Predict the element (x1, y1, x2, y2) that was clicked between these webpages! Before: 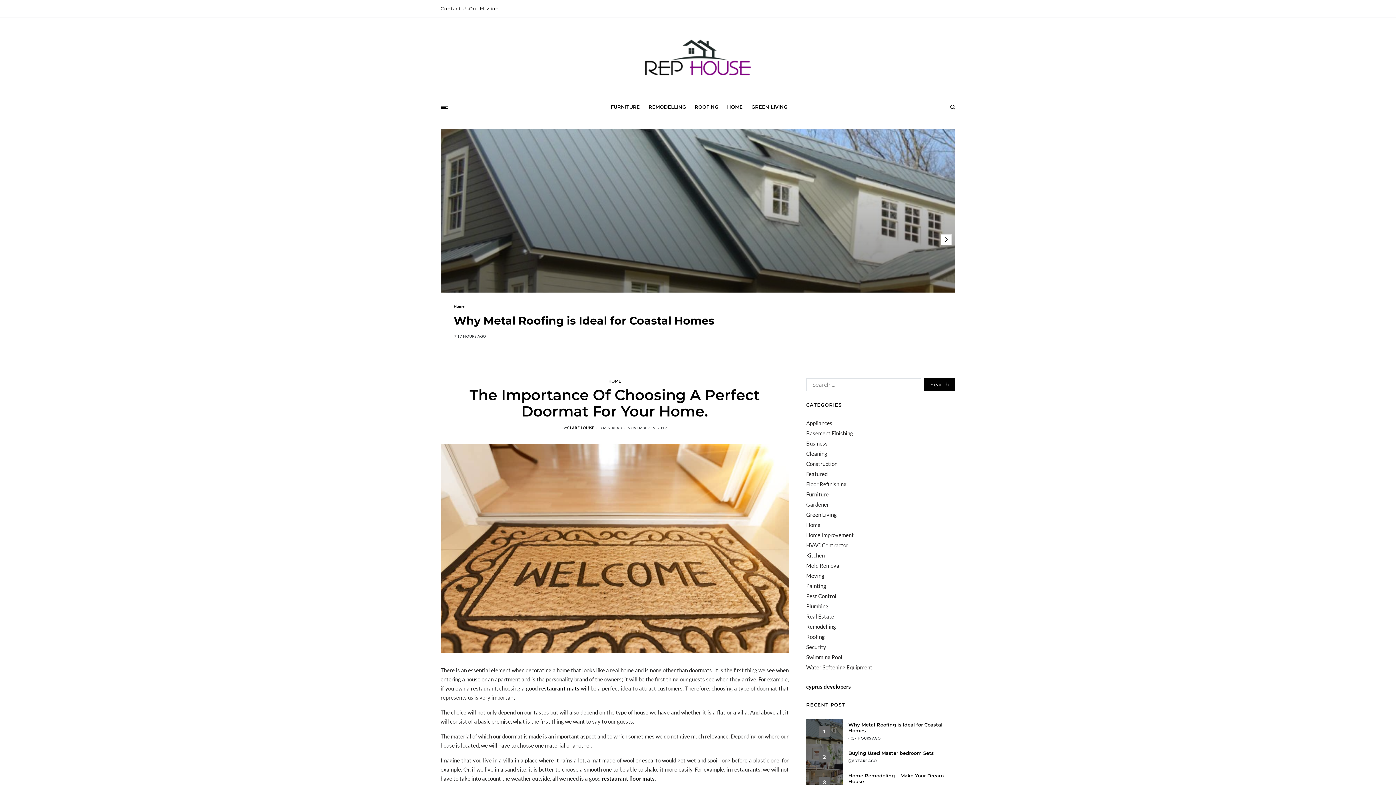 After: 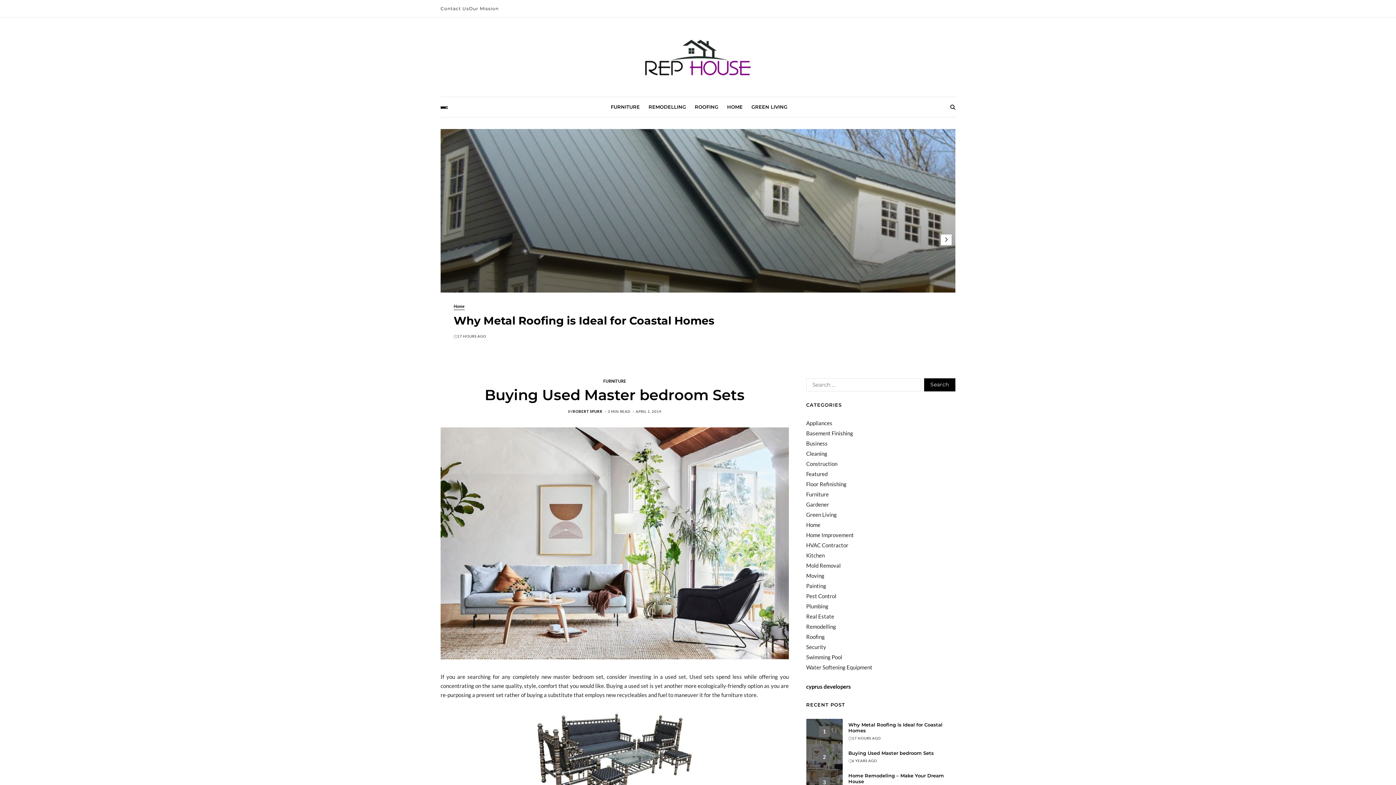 Action: label: 2 bbox: (806, 744, 842, 770)